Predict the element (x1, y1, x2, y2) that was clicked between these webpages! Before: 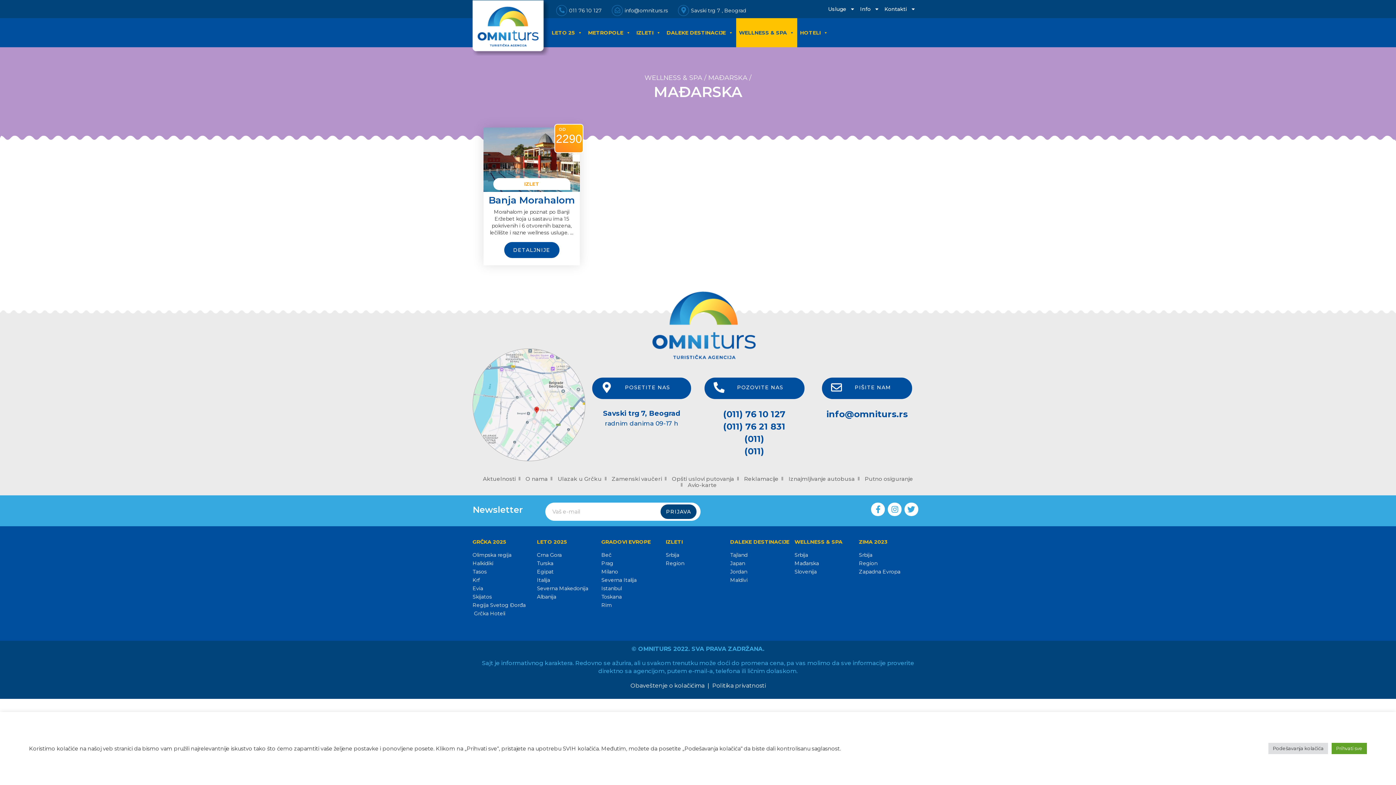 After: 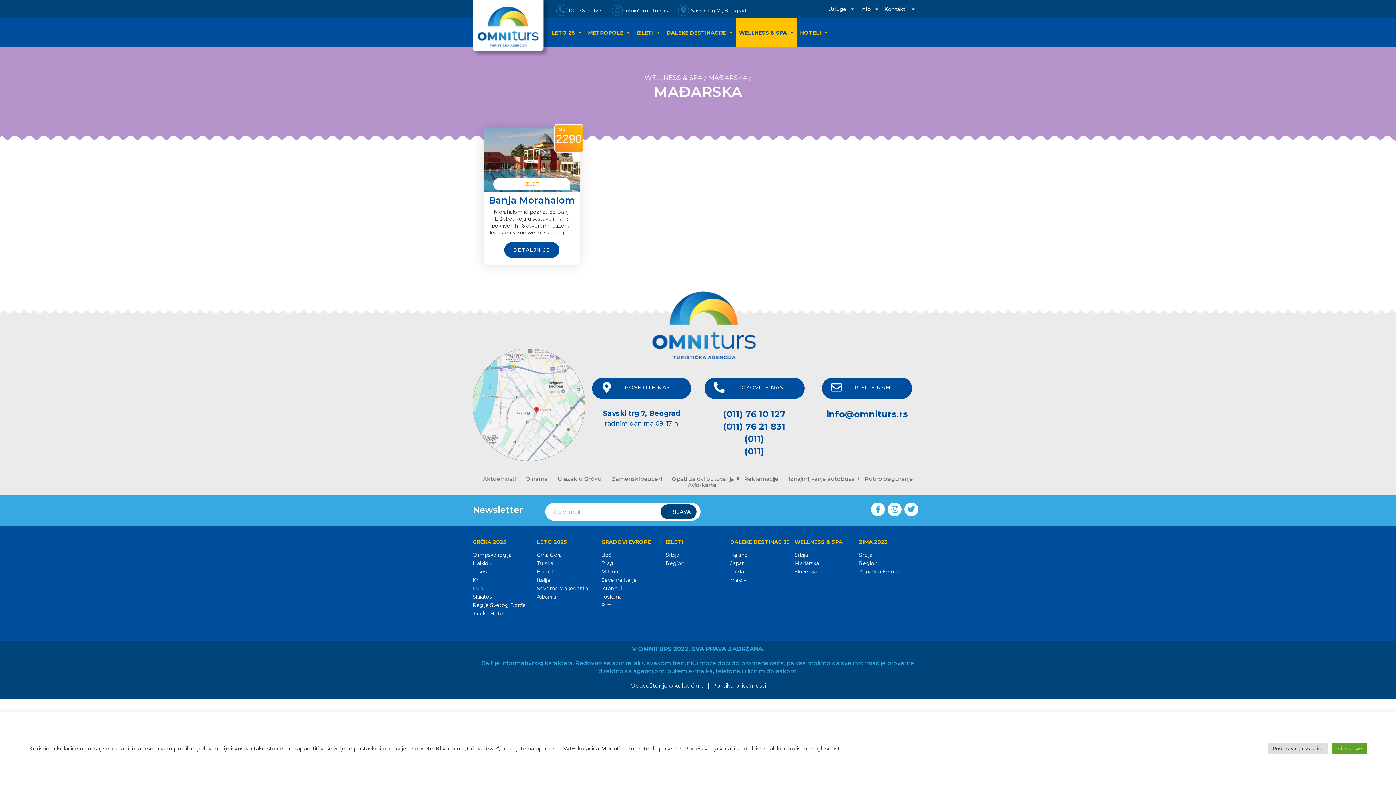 Action: label: Evia bbox: (472, 585, 483, 591)